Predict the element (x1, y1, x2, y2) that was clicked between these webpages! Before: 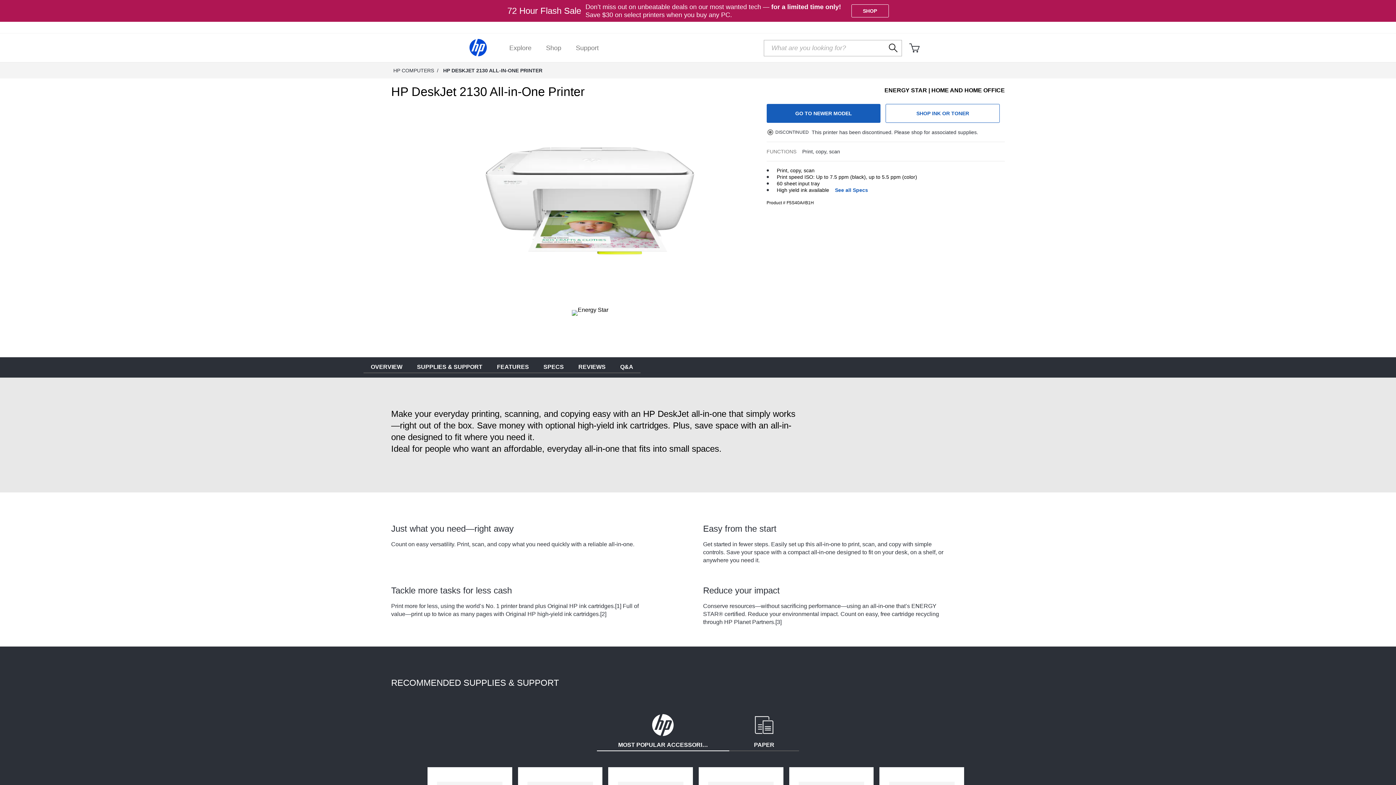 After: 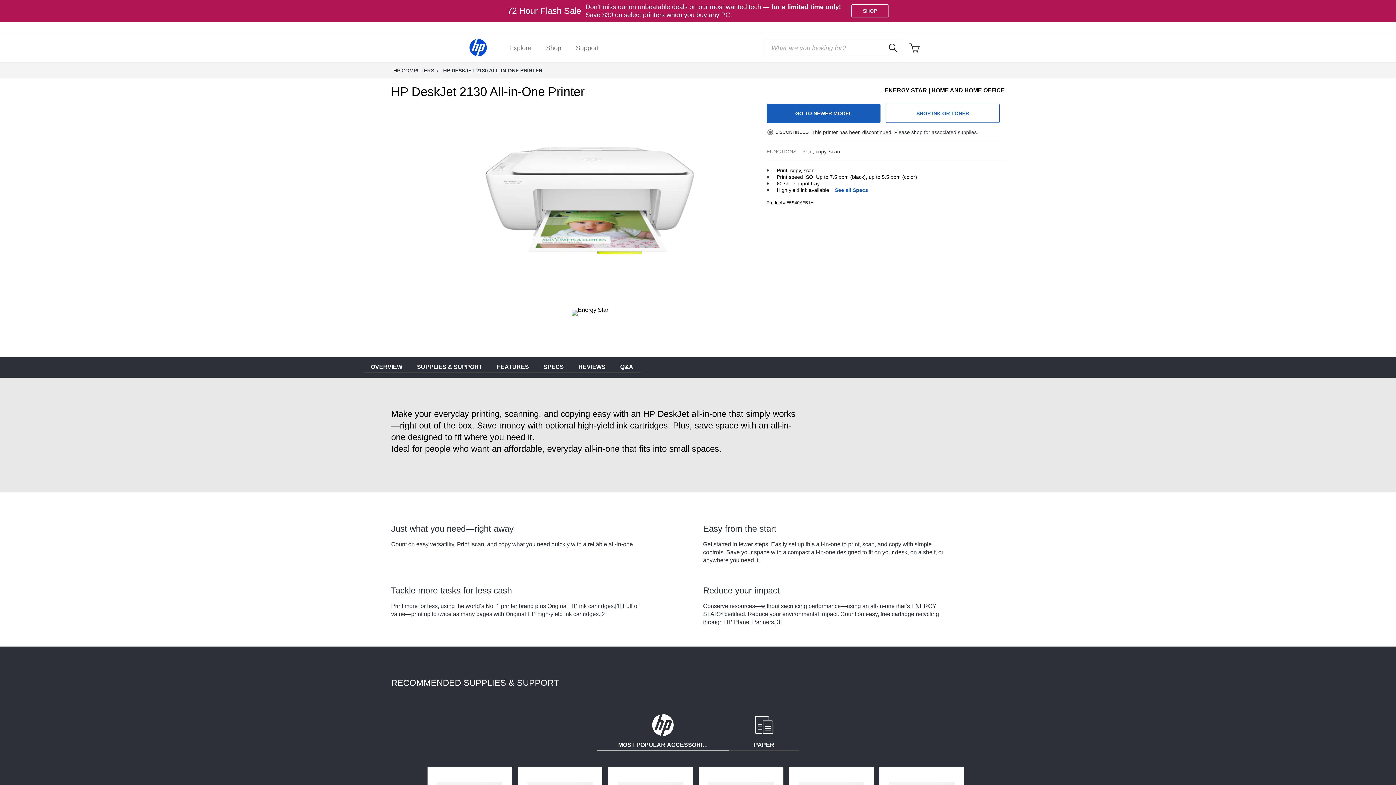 Action: label: Submit bbox: (885, 39, 901, 56)